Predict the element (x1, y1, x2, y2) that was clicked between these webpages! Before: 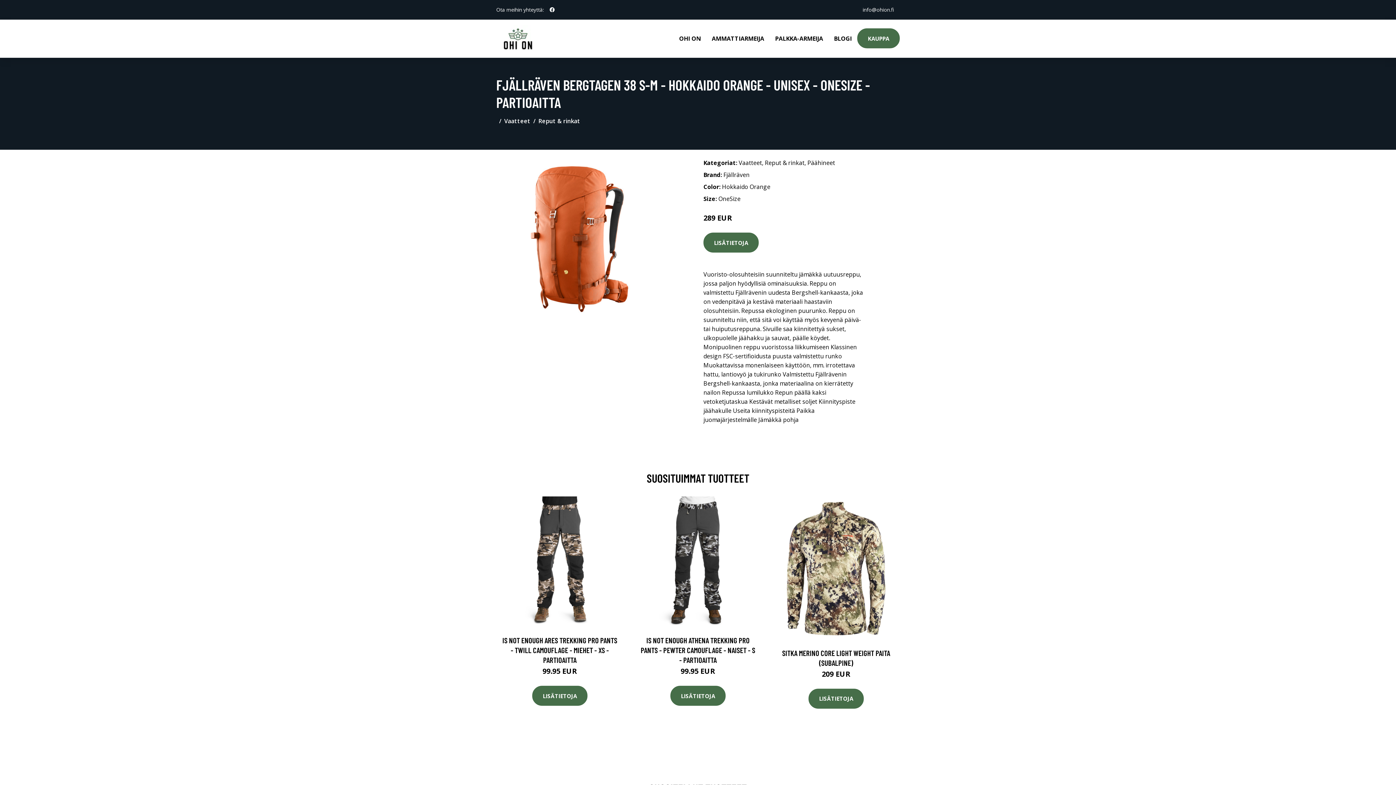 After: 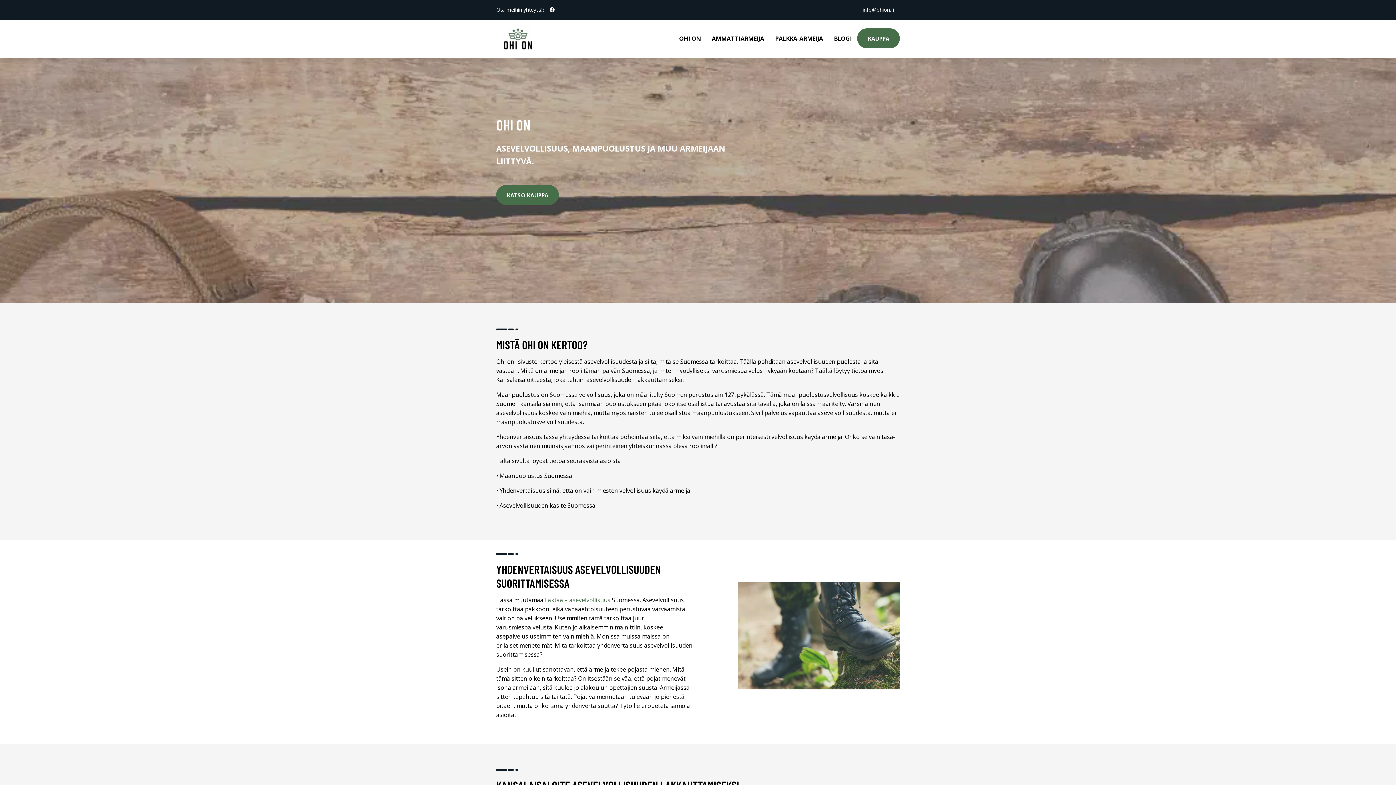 Action: bbox: (496, 25, 540, 52)